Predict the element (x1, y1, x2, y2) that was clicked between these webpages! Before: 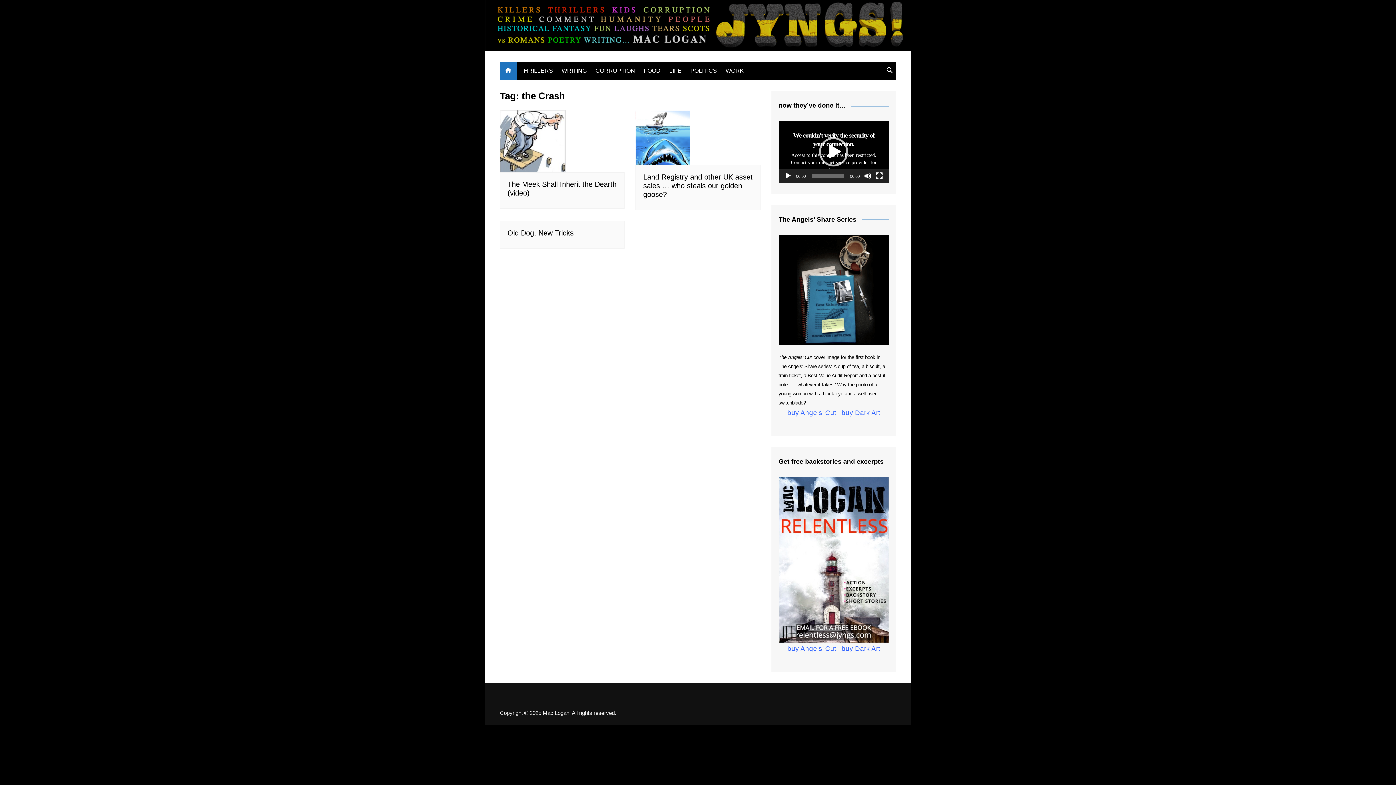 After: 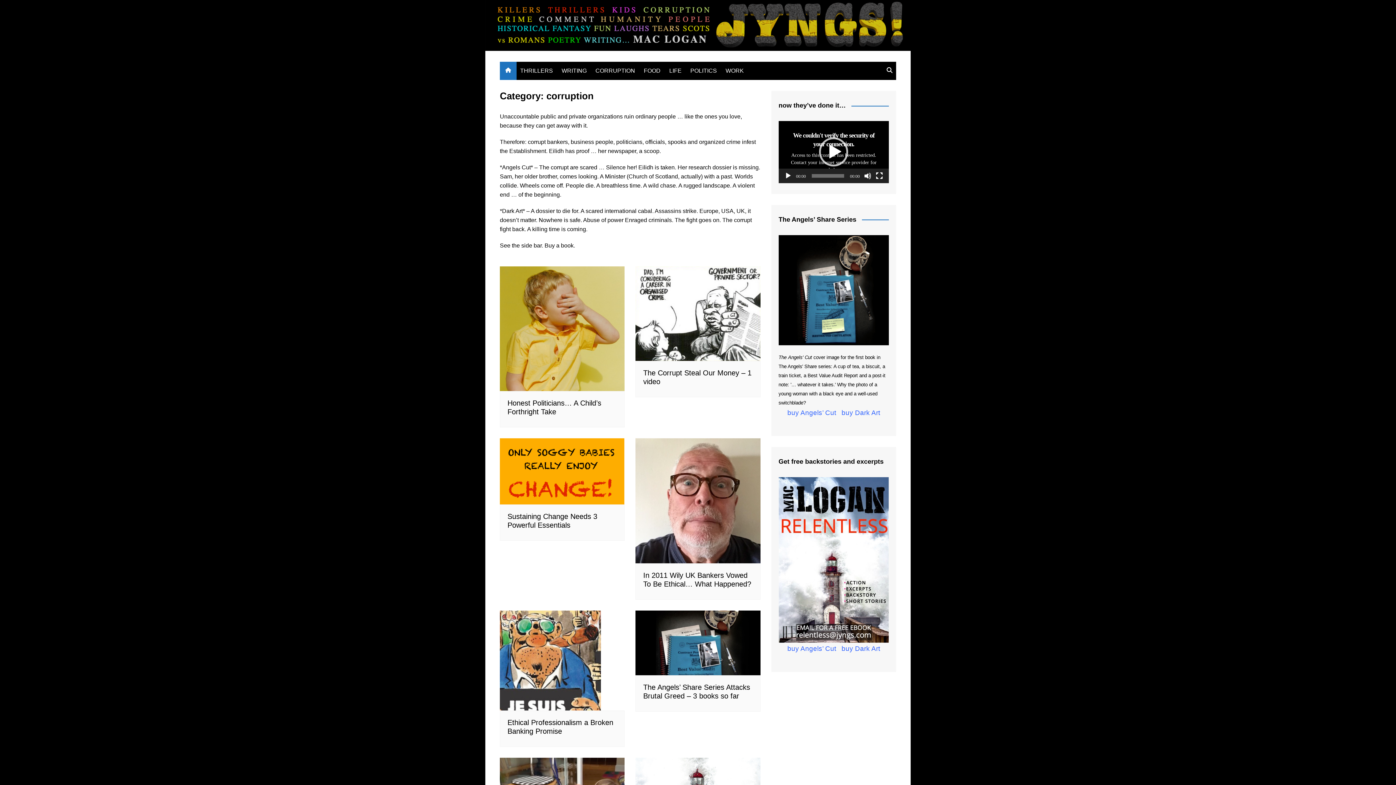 Action: bbox: (592, 62, 638, 79) label: CORRUPTION